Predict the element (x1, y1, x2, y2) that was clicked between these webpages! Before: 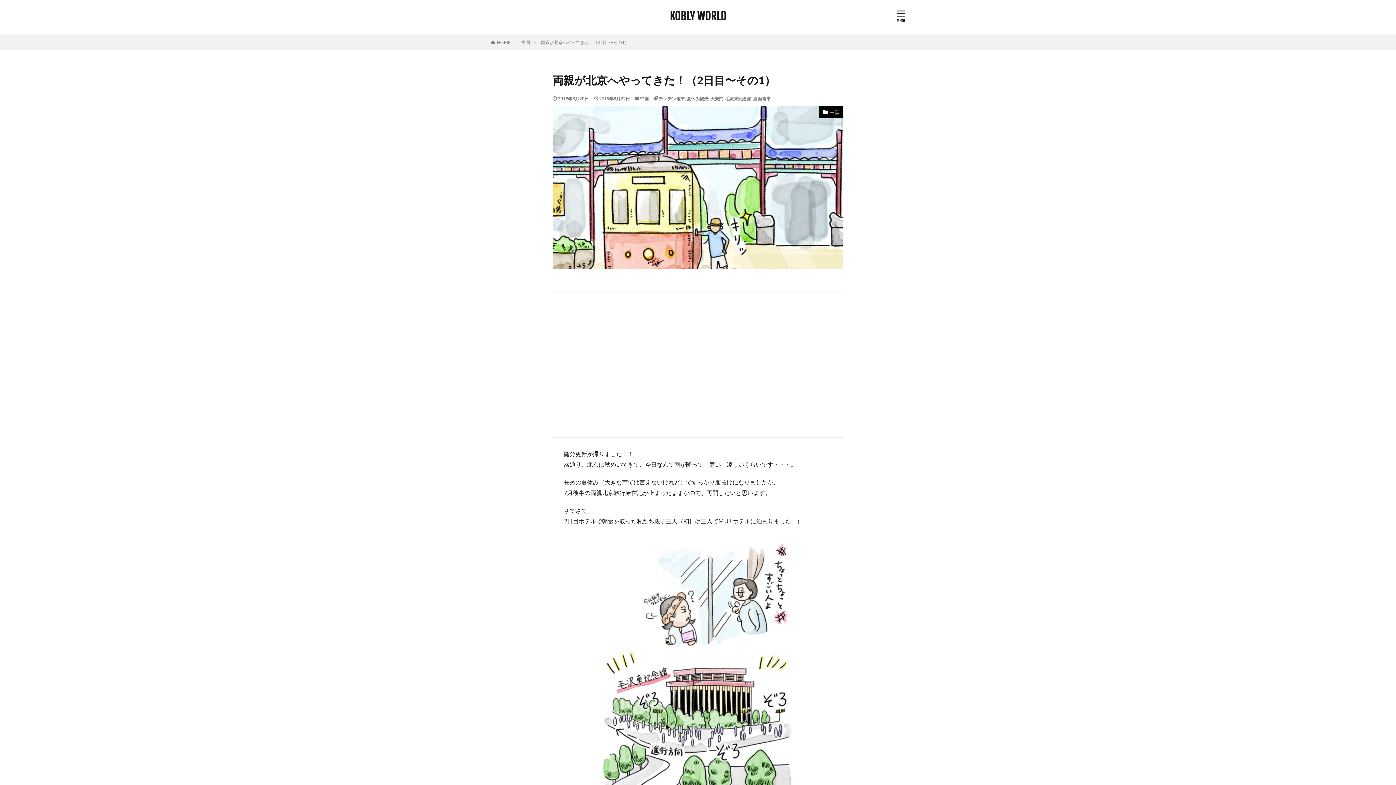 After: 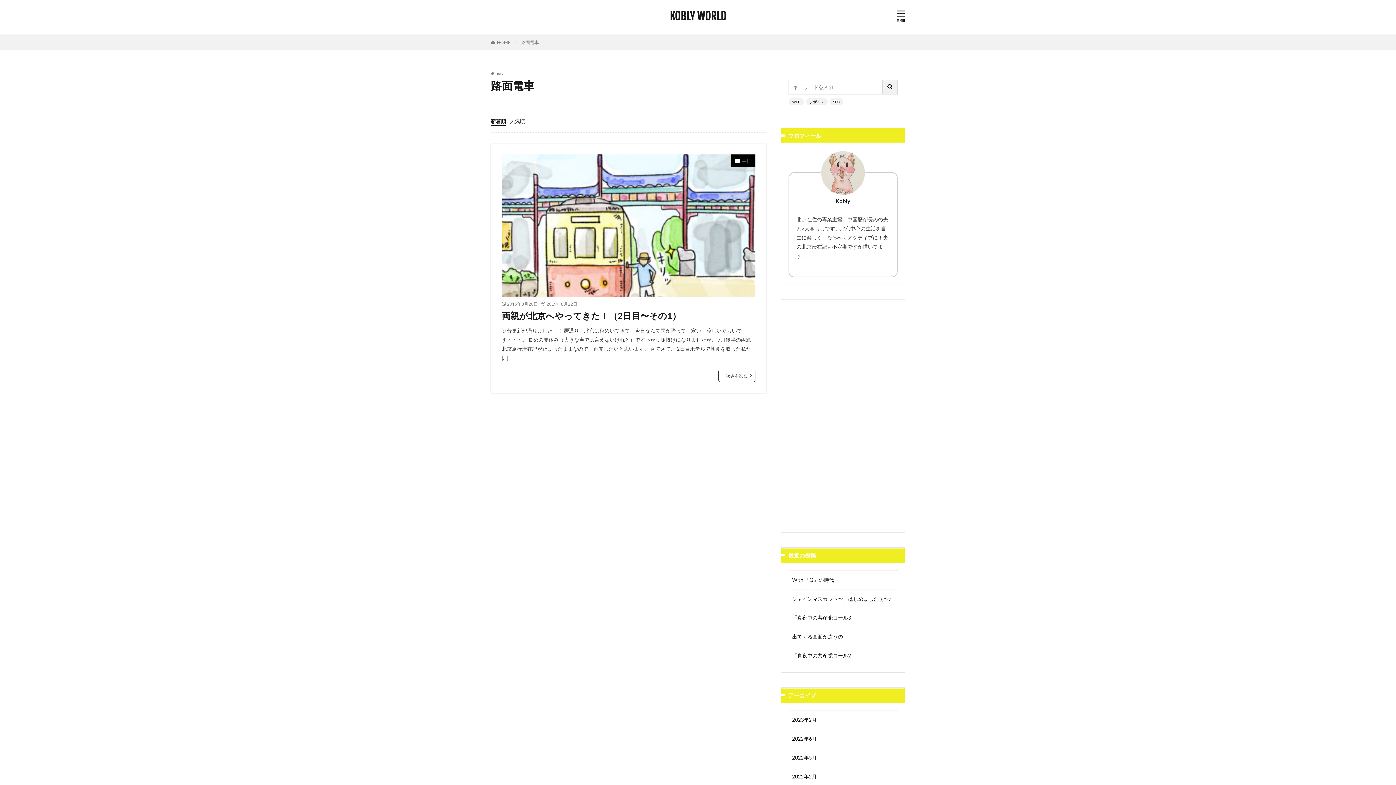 Action: label: 路面電車 bbox: (753, 96, 770, 101)